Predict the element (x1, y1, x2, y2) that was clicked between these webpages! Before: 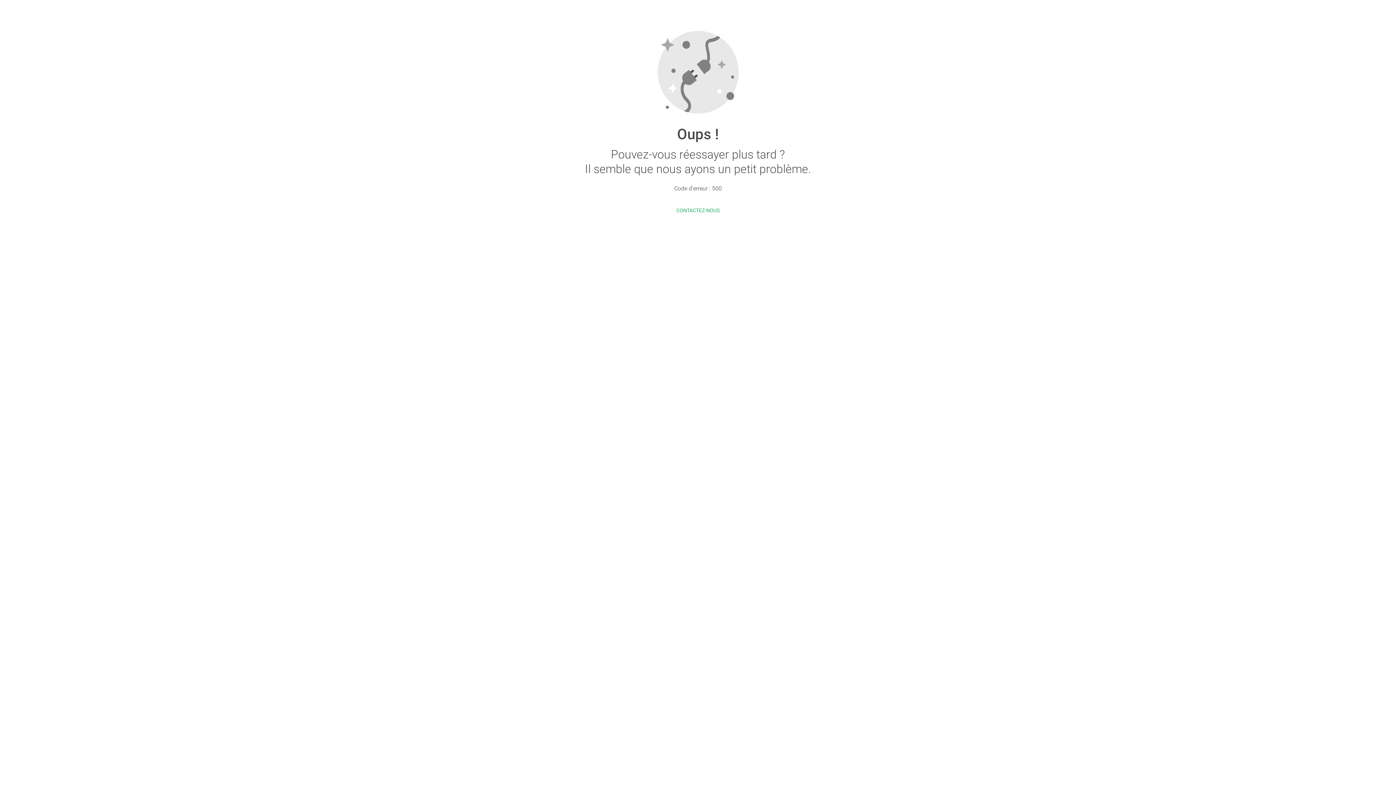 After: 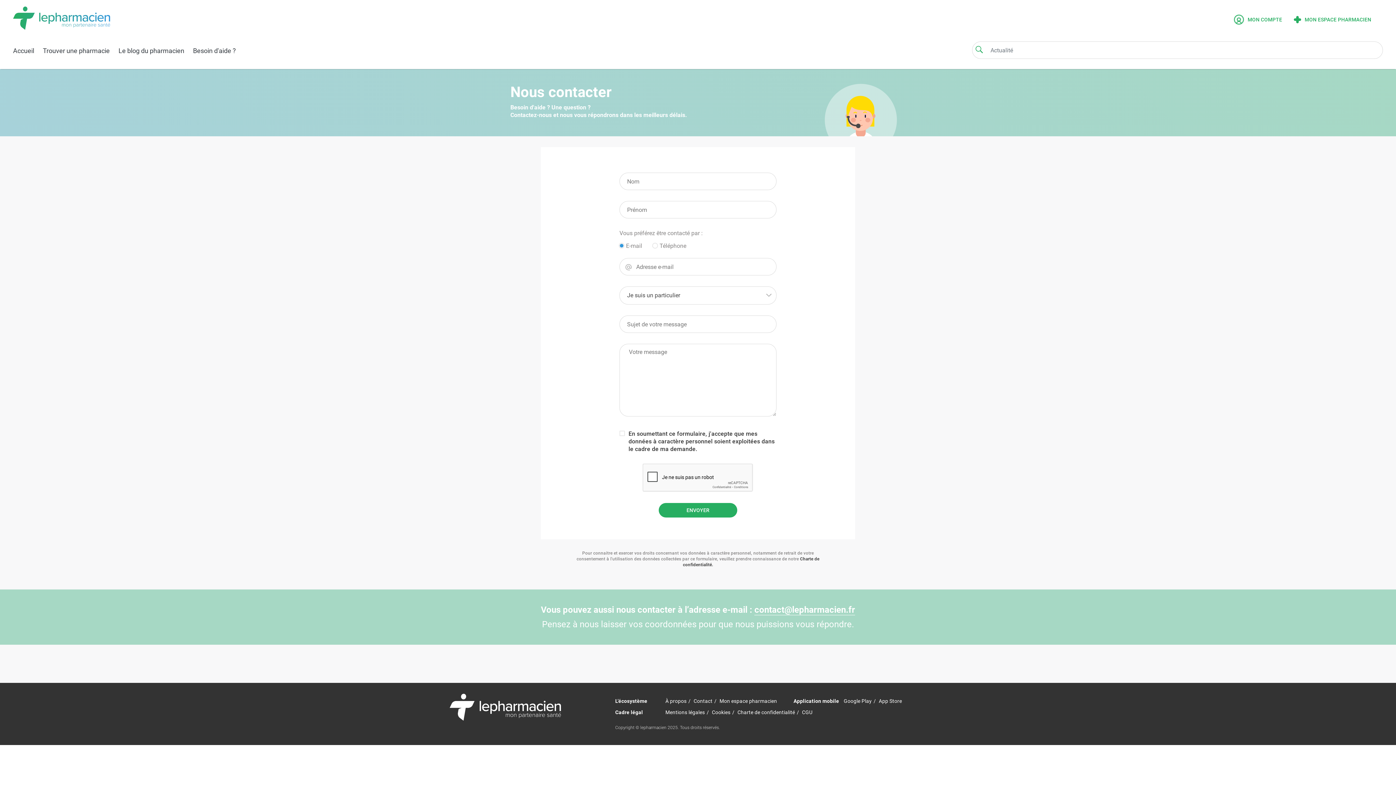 Action: bbox: (676, 207, 719, 213) label: CONTACTEZ-NOUS